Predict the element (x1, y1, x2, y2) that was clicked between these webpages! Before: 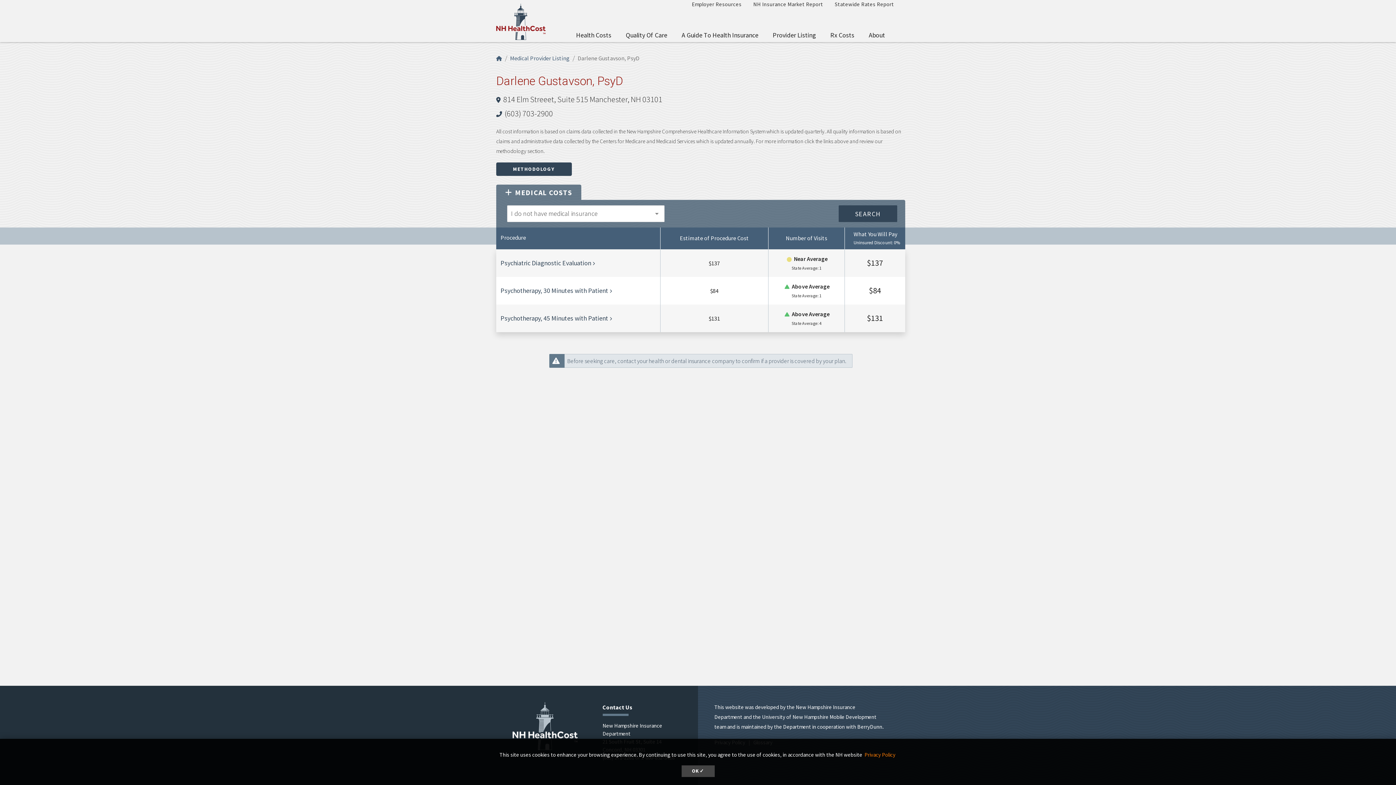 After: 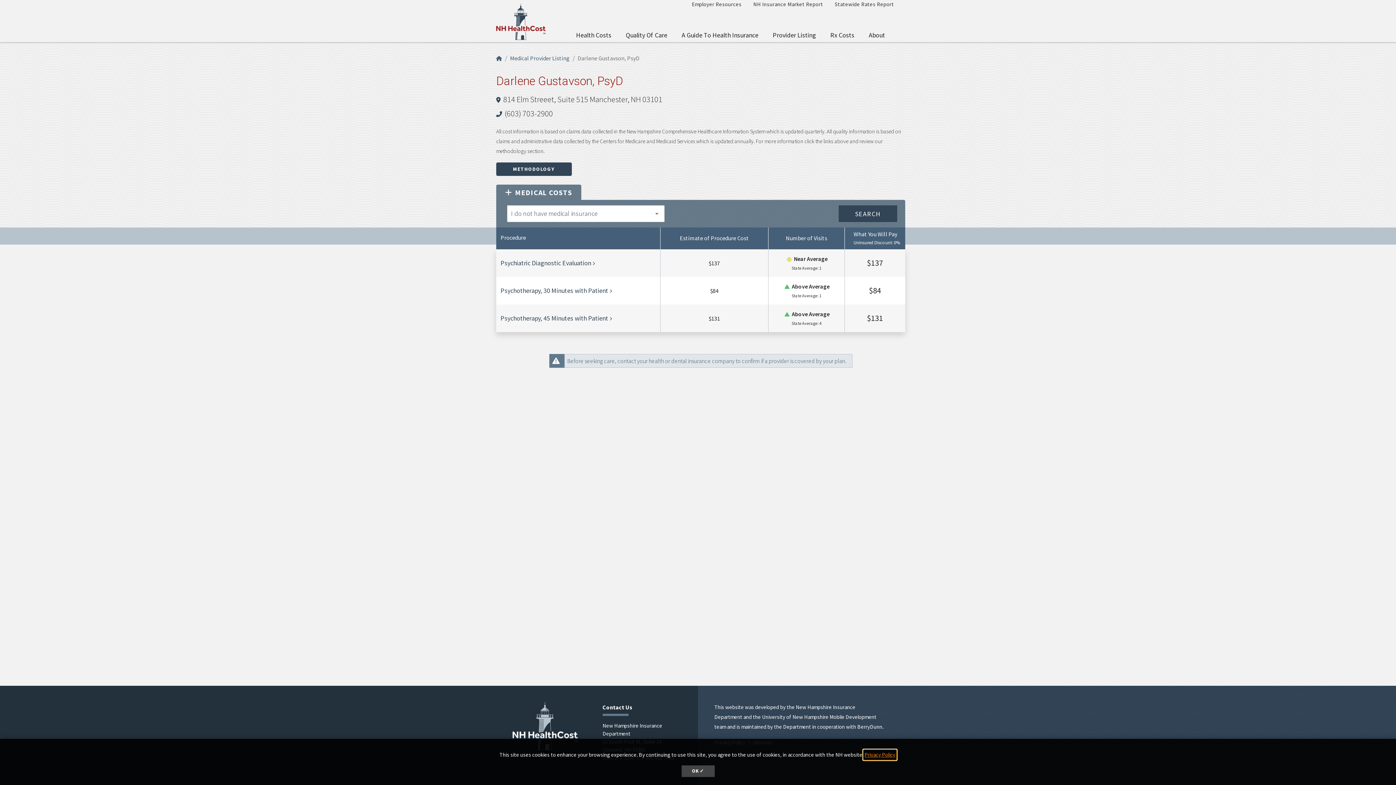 Action: label: learn more about cookies bbox: (863, 750, 896, 760)